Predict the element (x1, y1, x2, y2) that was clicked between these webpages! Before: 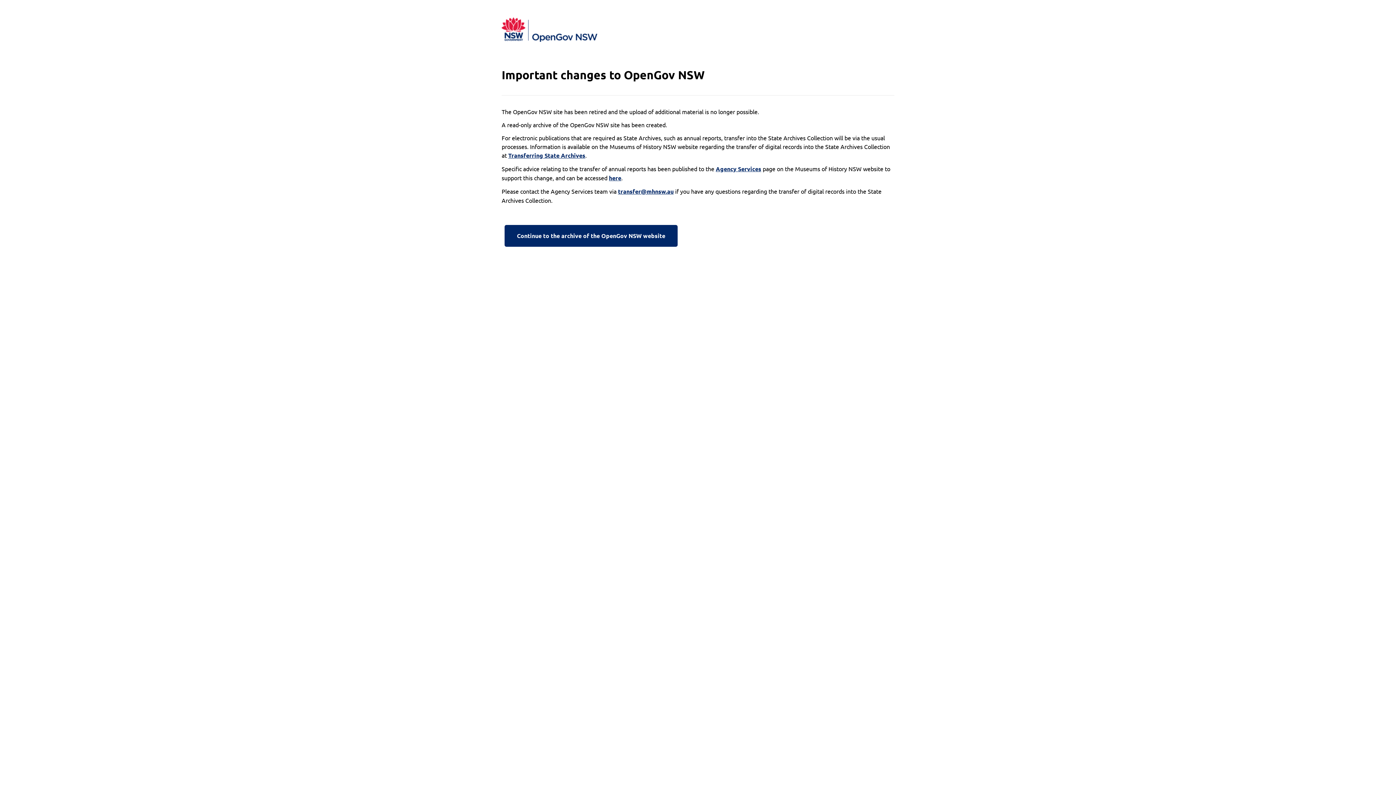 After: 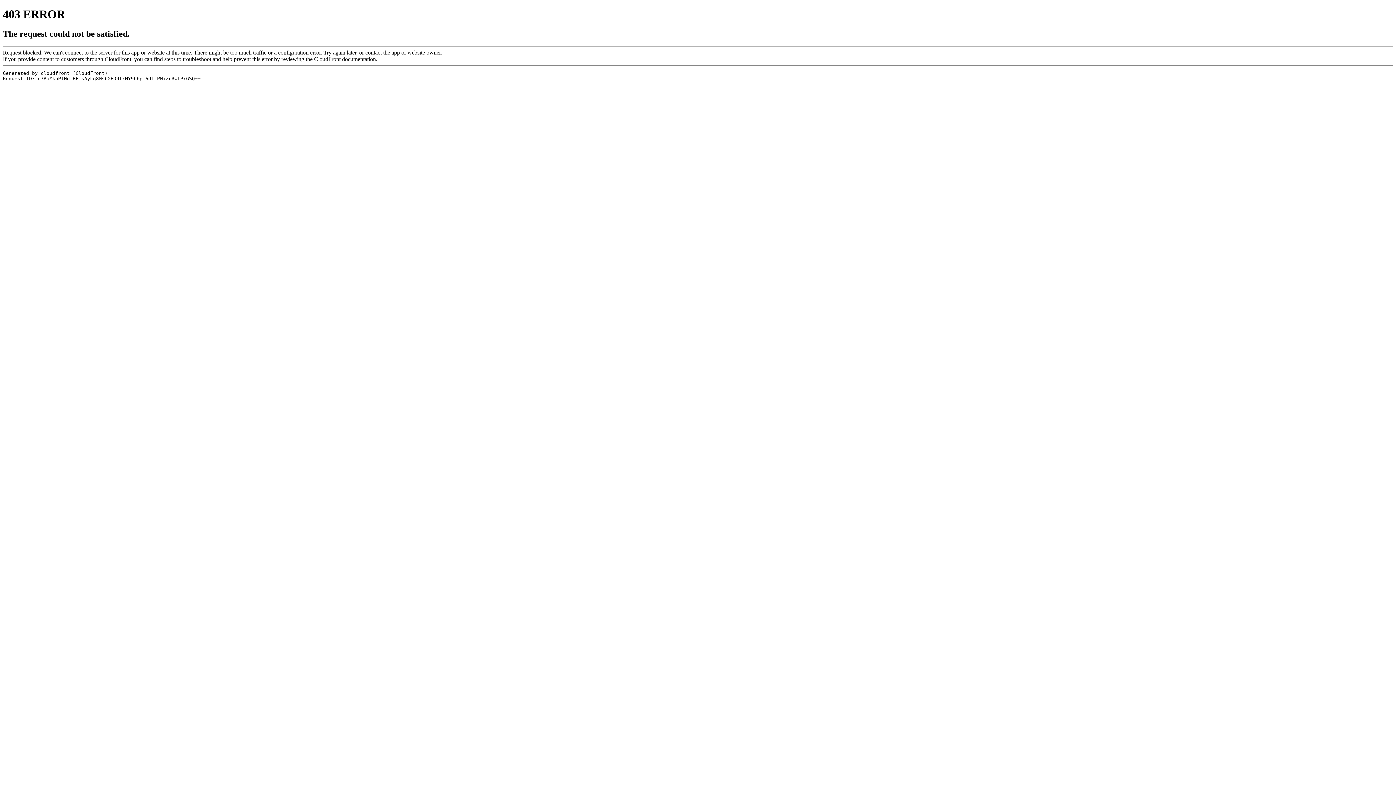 Action: bbox: (609, 173, 621, 182) label: here